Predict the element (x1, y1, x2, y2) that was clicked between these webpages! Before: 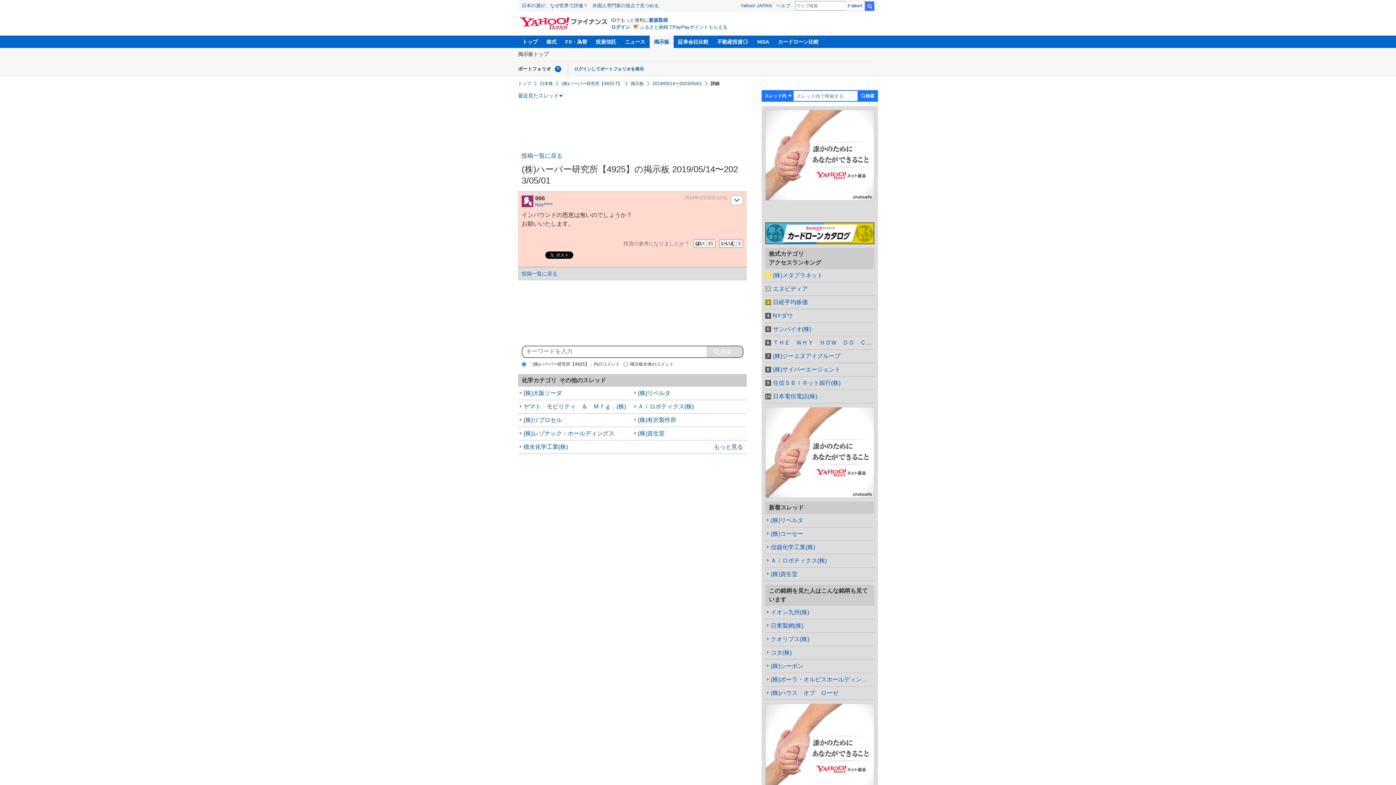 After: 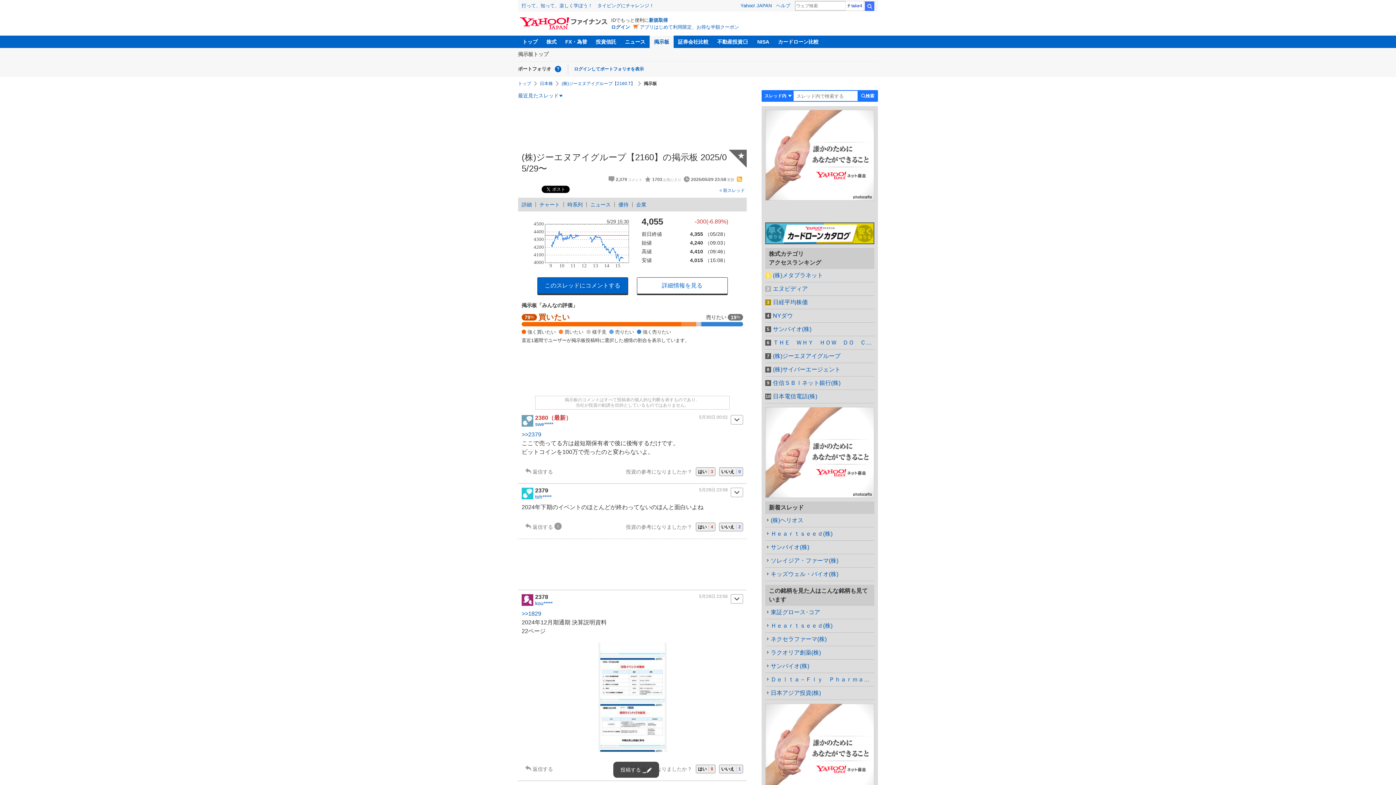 Action: label: (株)ジーエヌアイグループ bbox: (765, 349, 874, 362)